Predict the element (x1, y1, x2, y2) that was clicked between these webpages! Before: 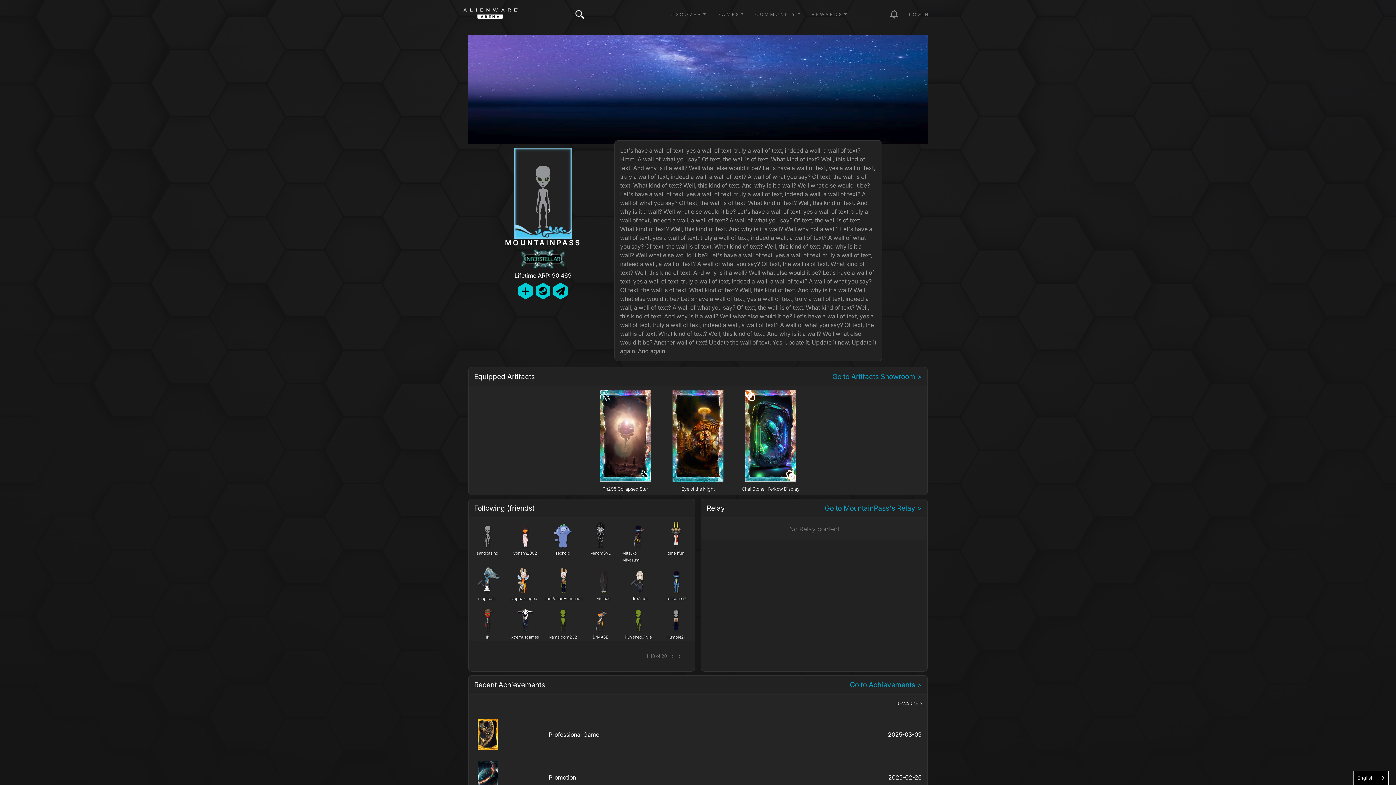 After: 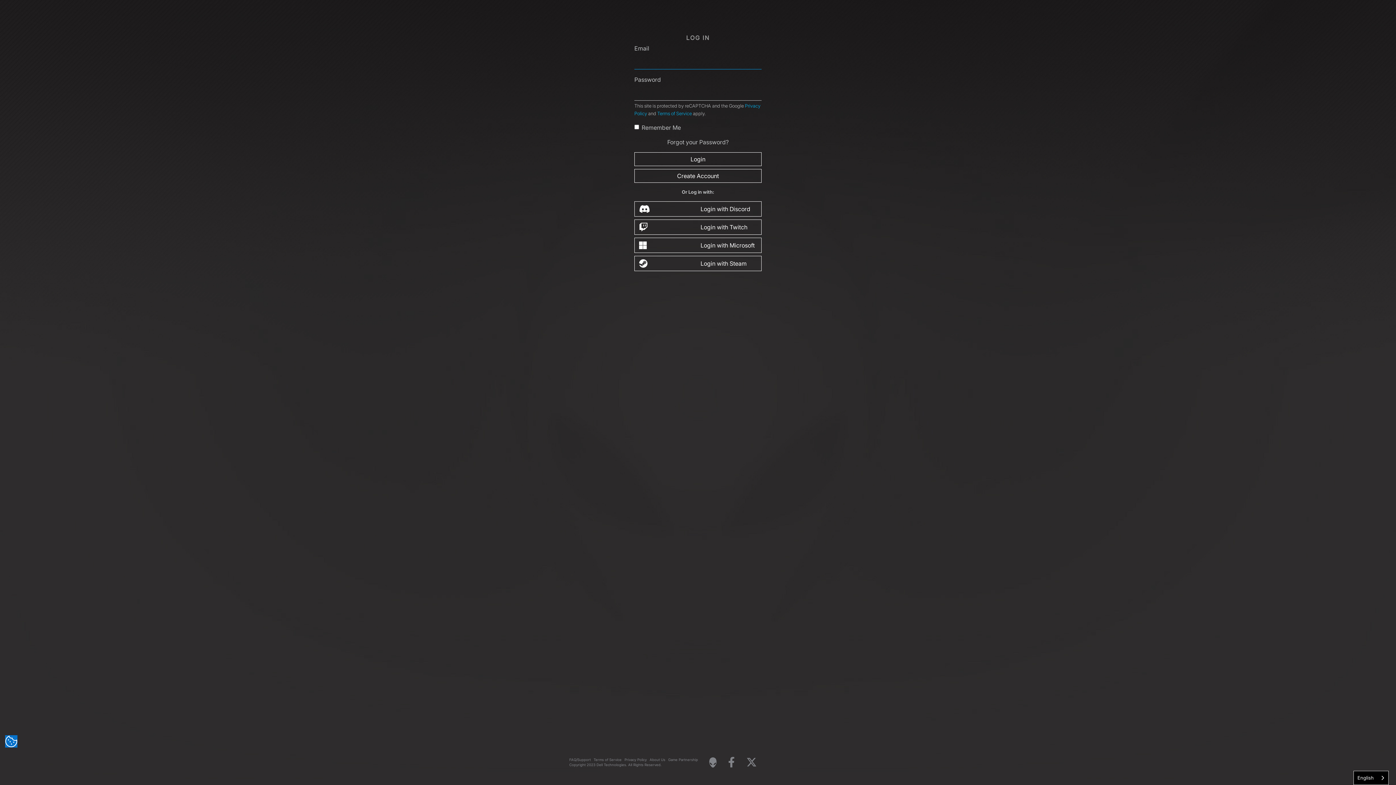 Action: bbox: (518, 286, 533, 295)